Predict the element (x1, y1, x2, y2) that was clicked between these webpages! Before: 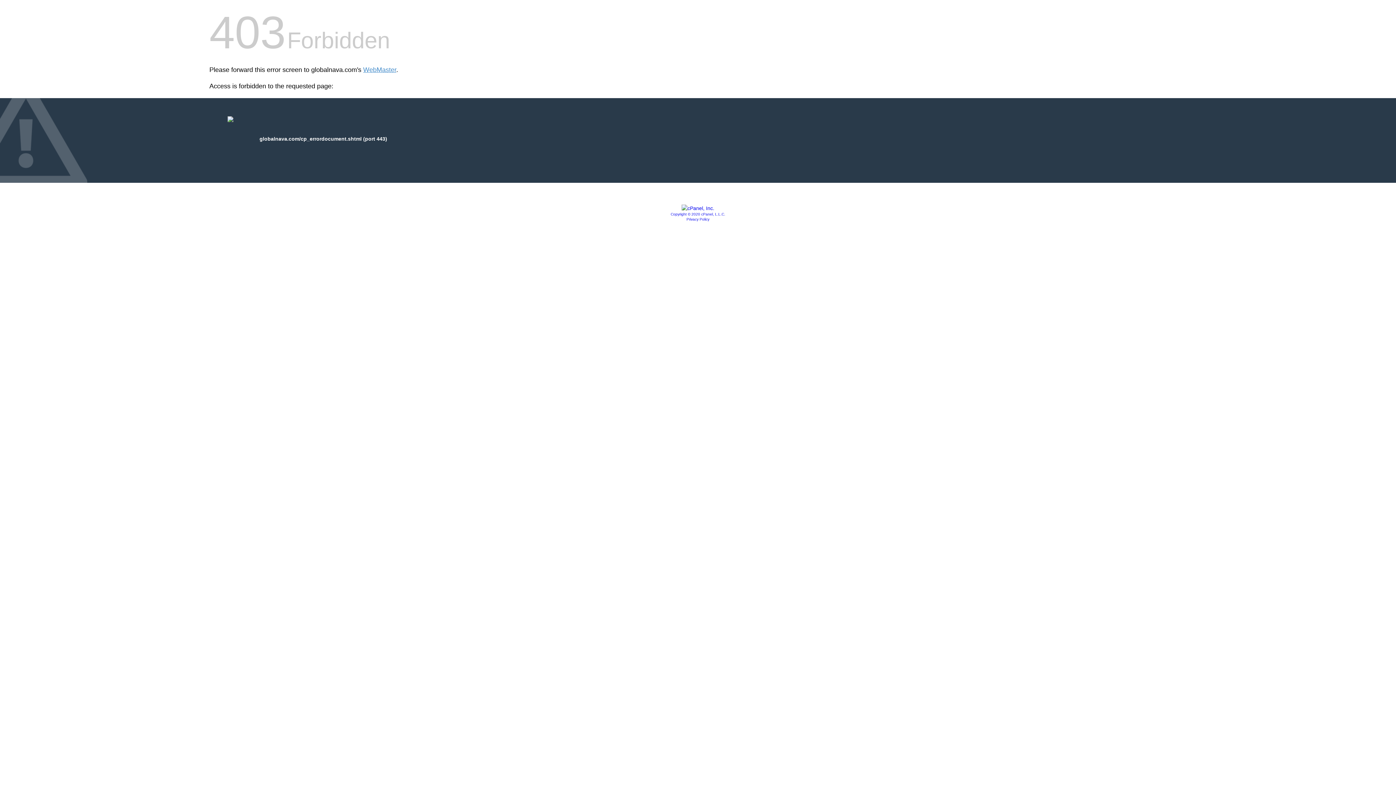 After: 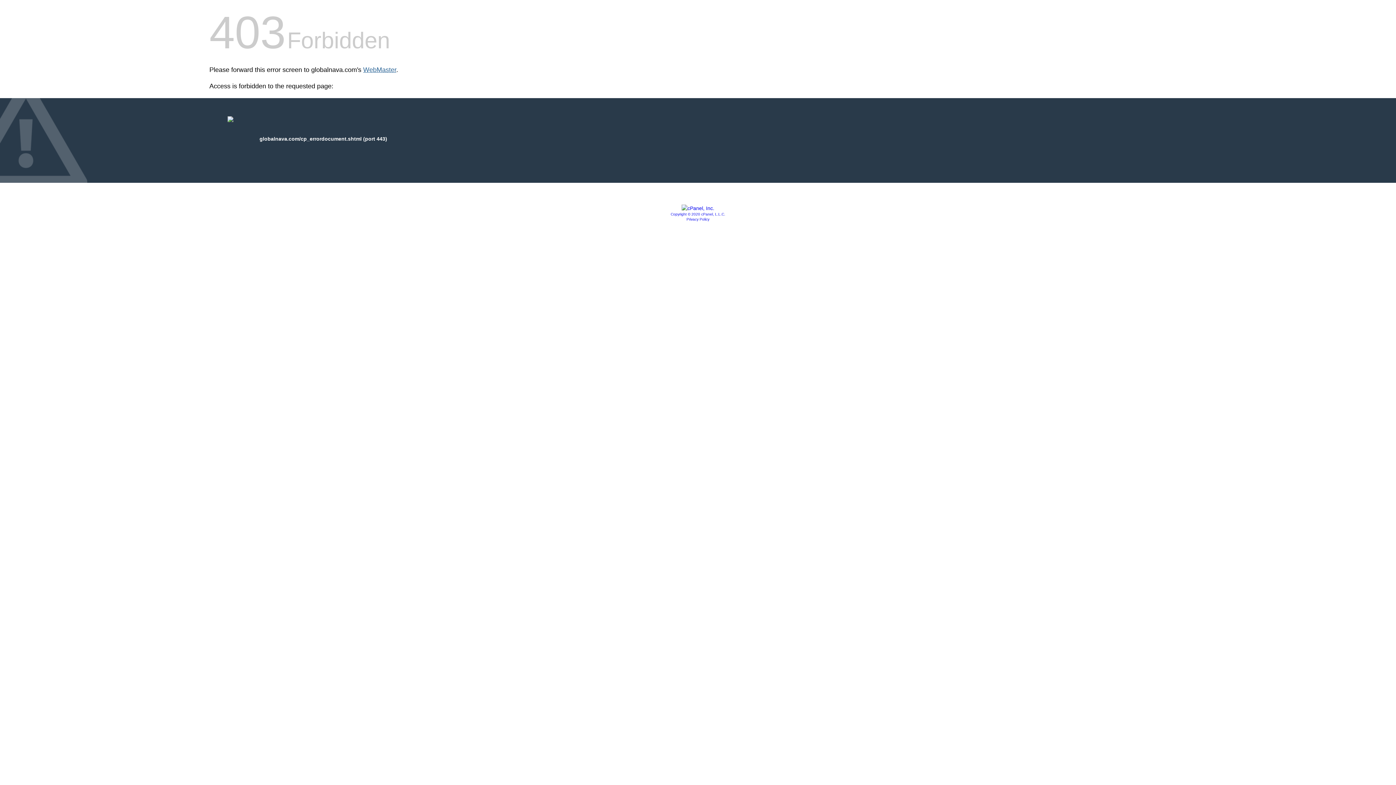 Action: label: WebMaster bbox: (363, 66, 396, 73)